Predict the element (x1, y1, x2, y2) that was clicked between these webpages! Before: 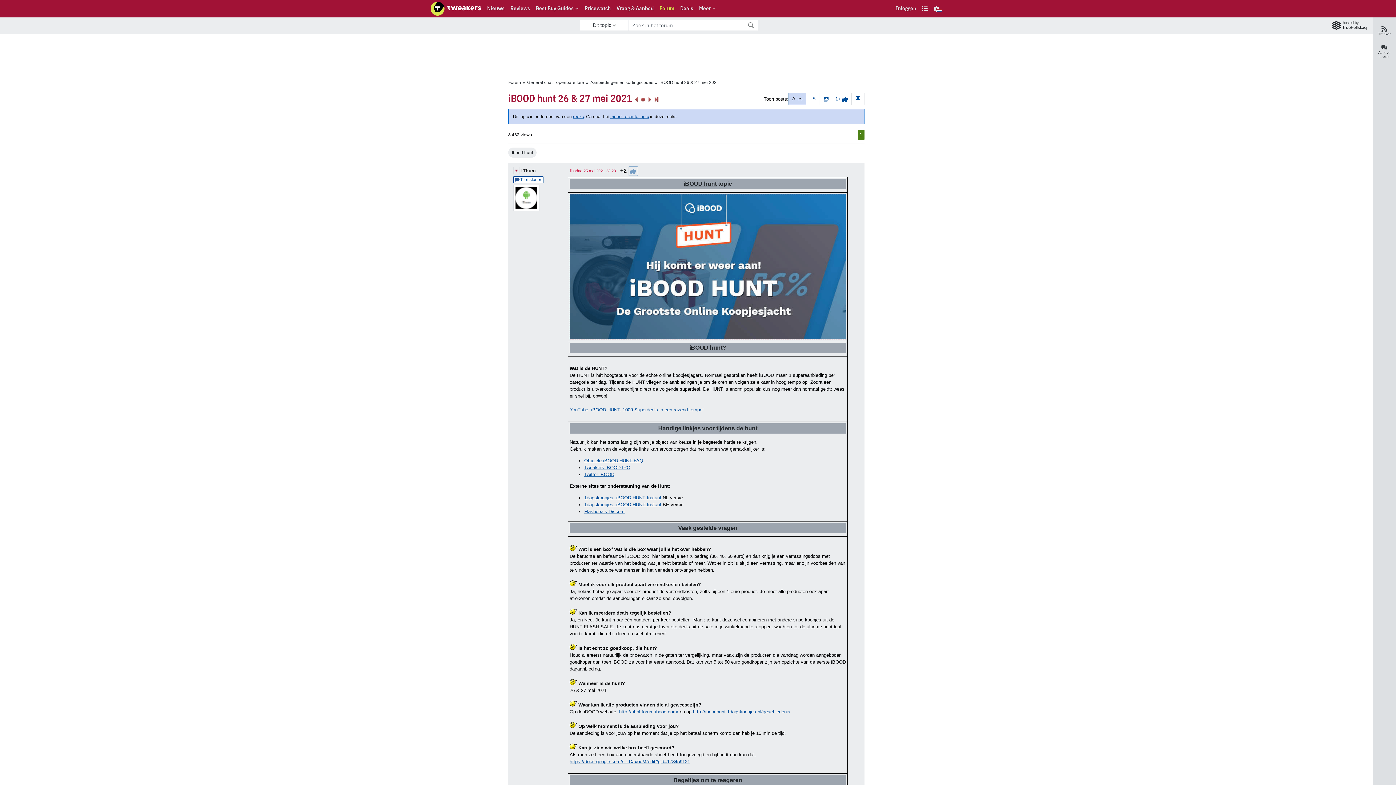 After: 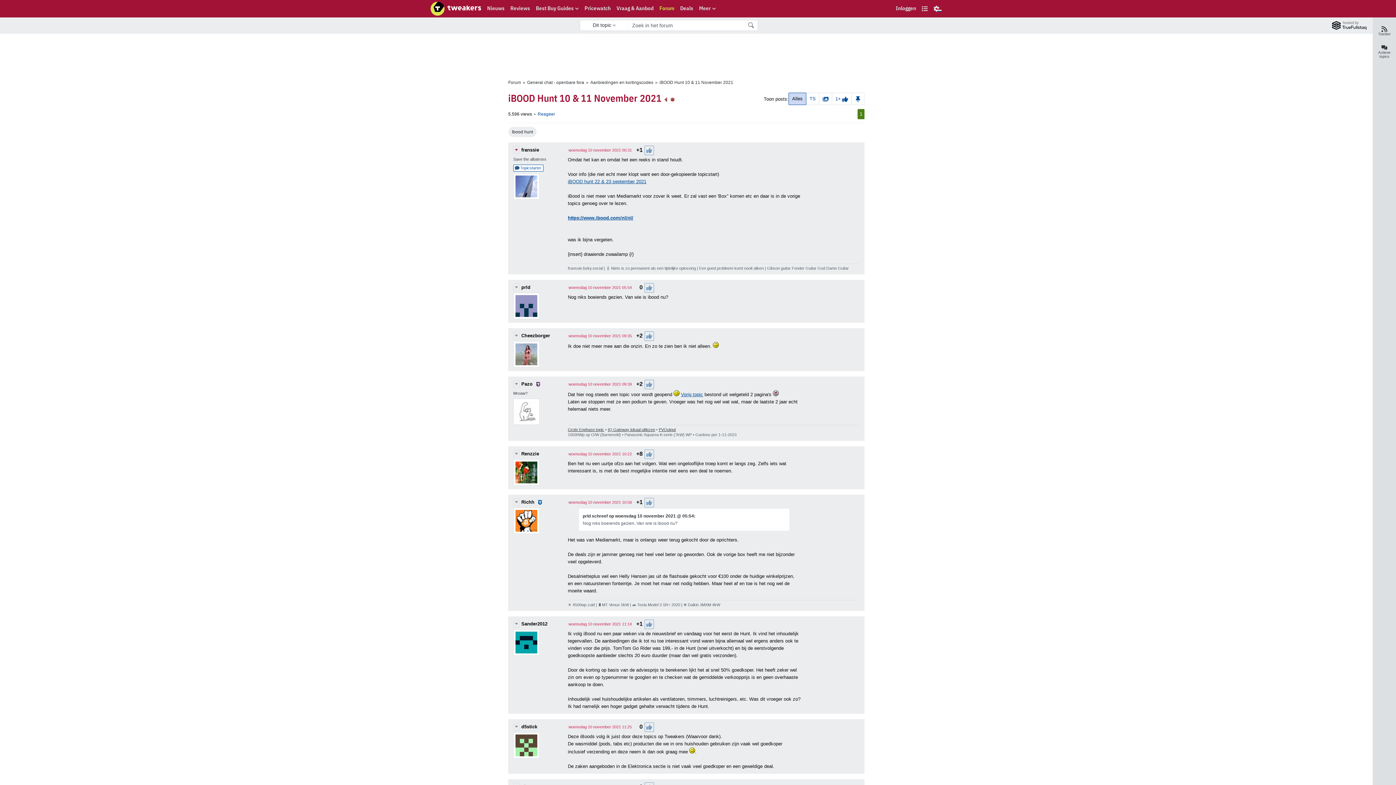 Action: bbox: (610, 114, 649, 119) label: meest recente topic